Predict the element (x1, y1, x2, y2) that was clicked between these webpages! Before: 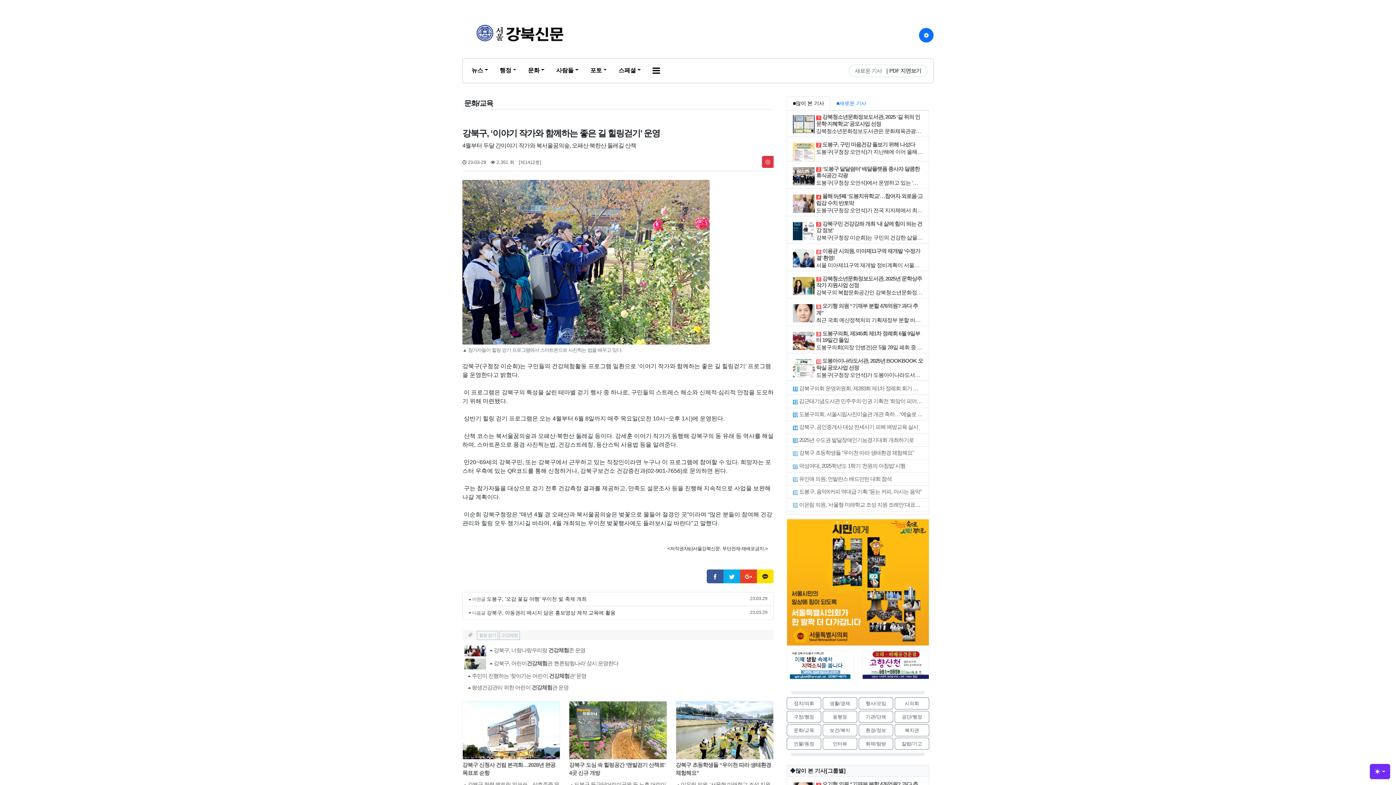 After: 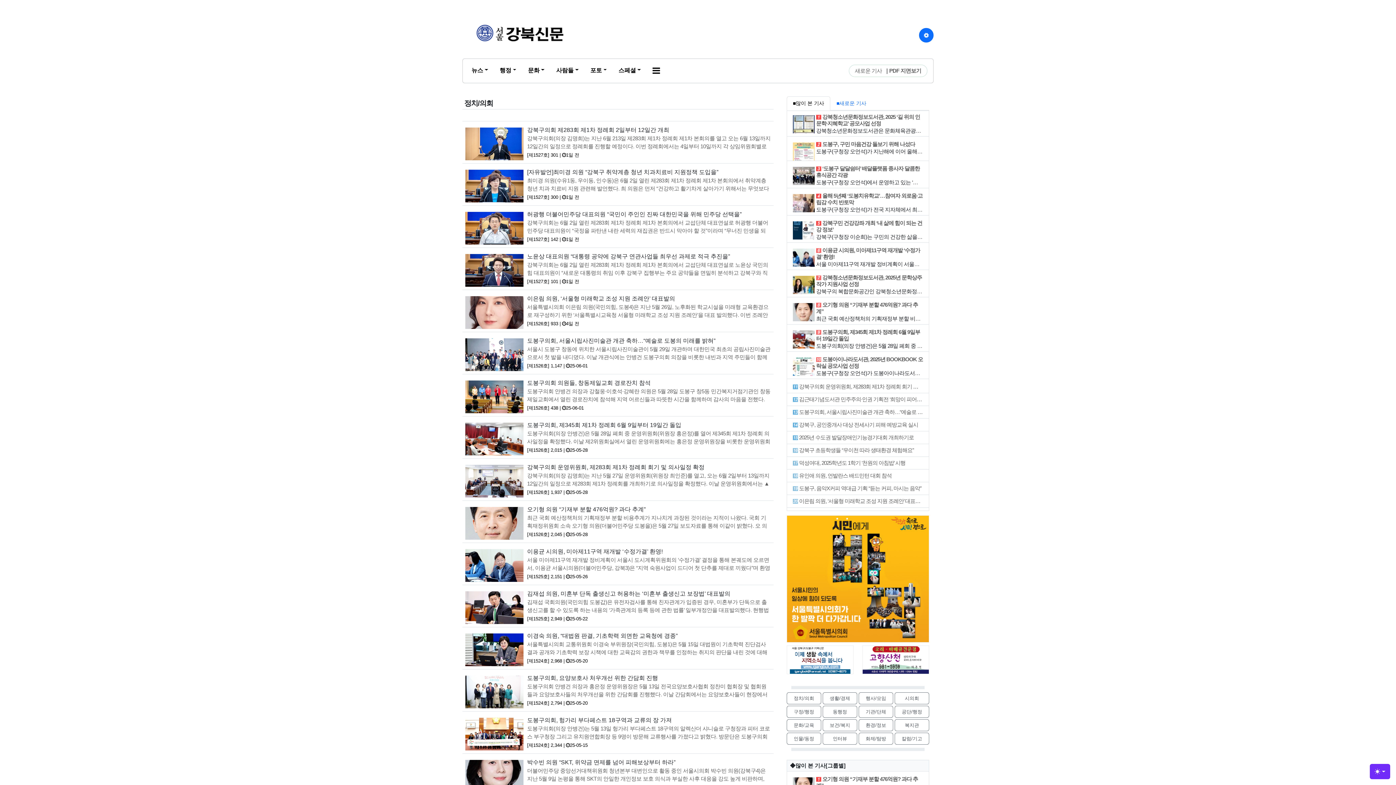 Action: bbox: (794, 701, 814, 706) label: 정치/의회